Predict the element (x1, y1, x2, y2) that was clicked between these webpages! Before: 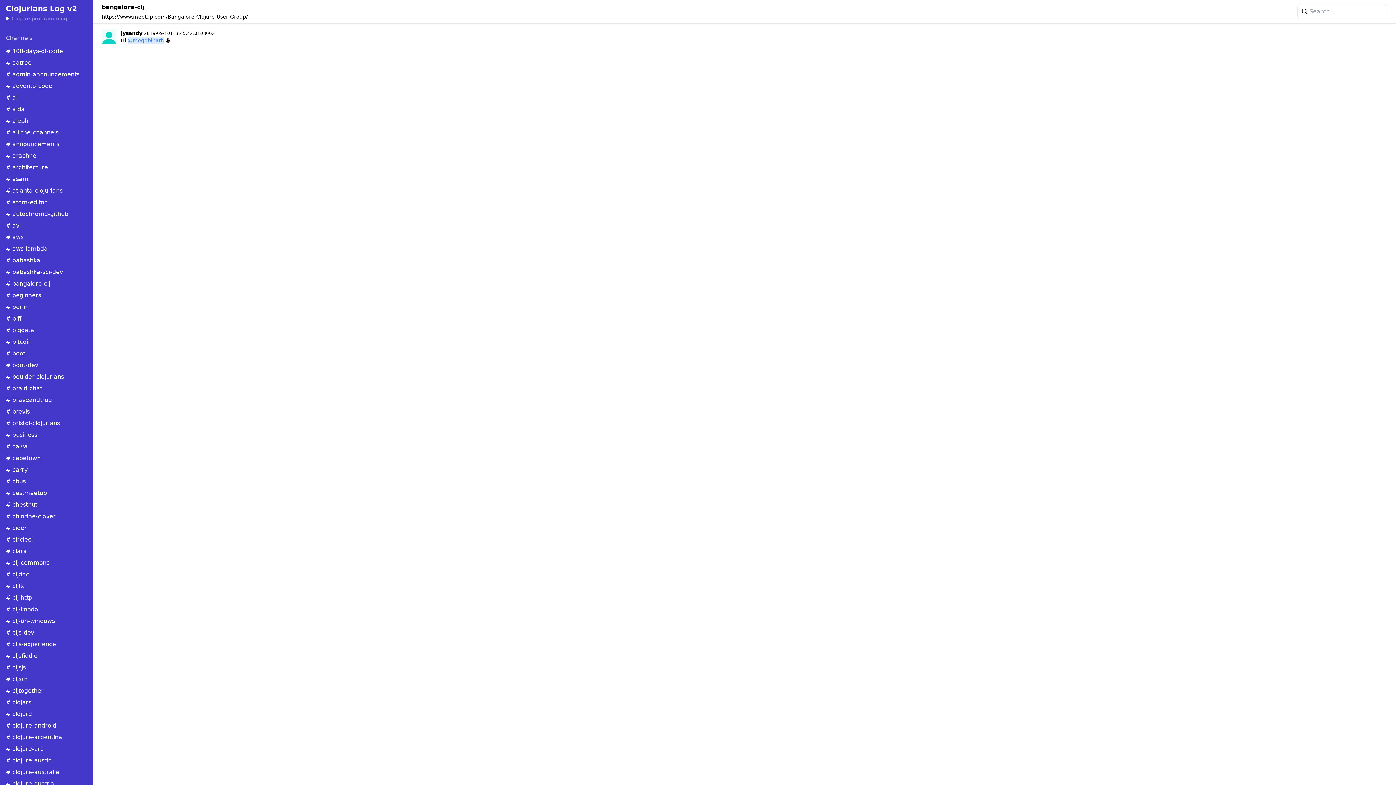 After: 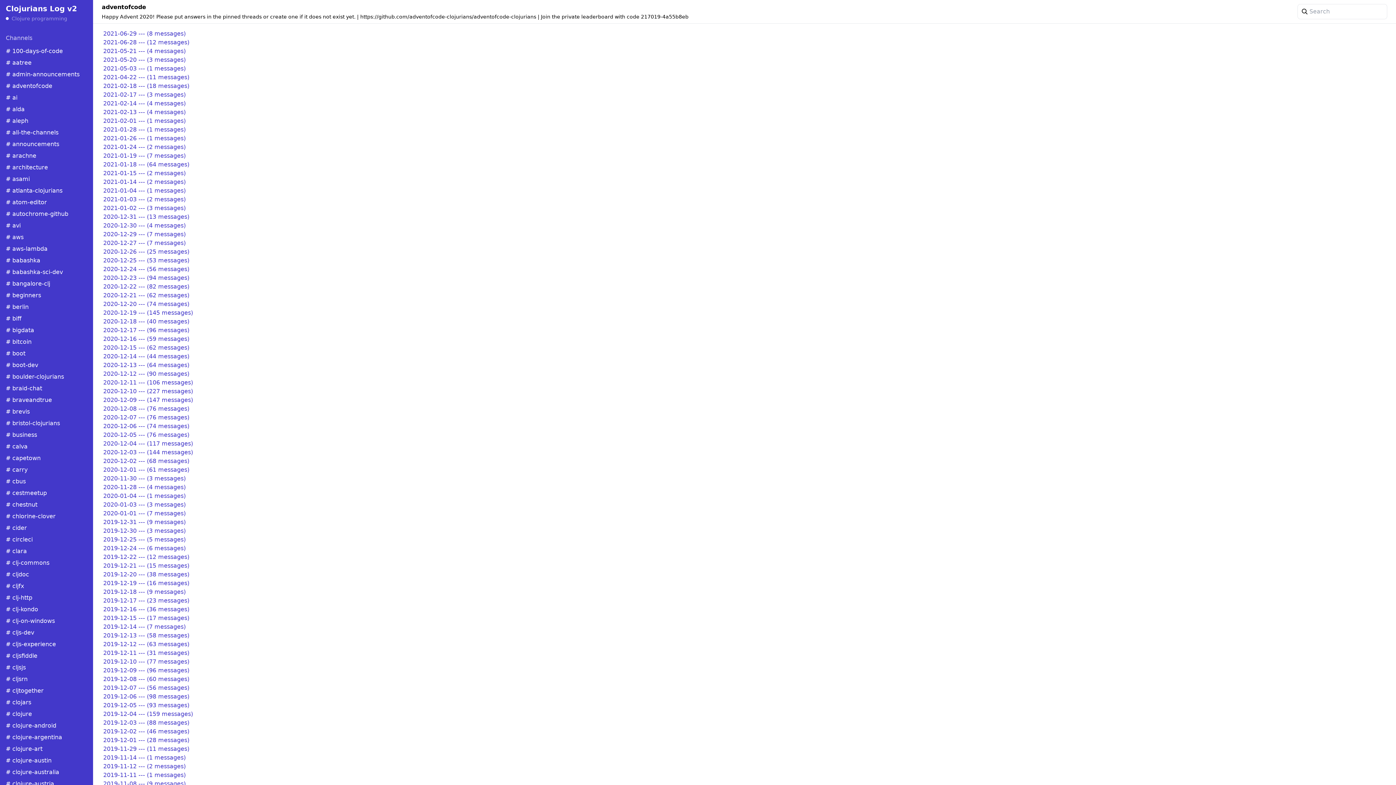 Action: bbox: (0, 80, 93, 92) label: # adventofcode